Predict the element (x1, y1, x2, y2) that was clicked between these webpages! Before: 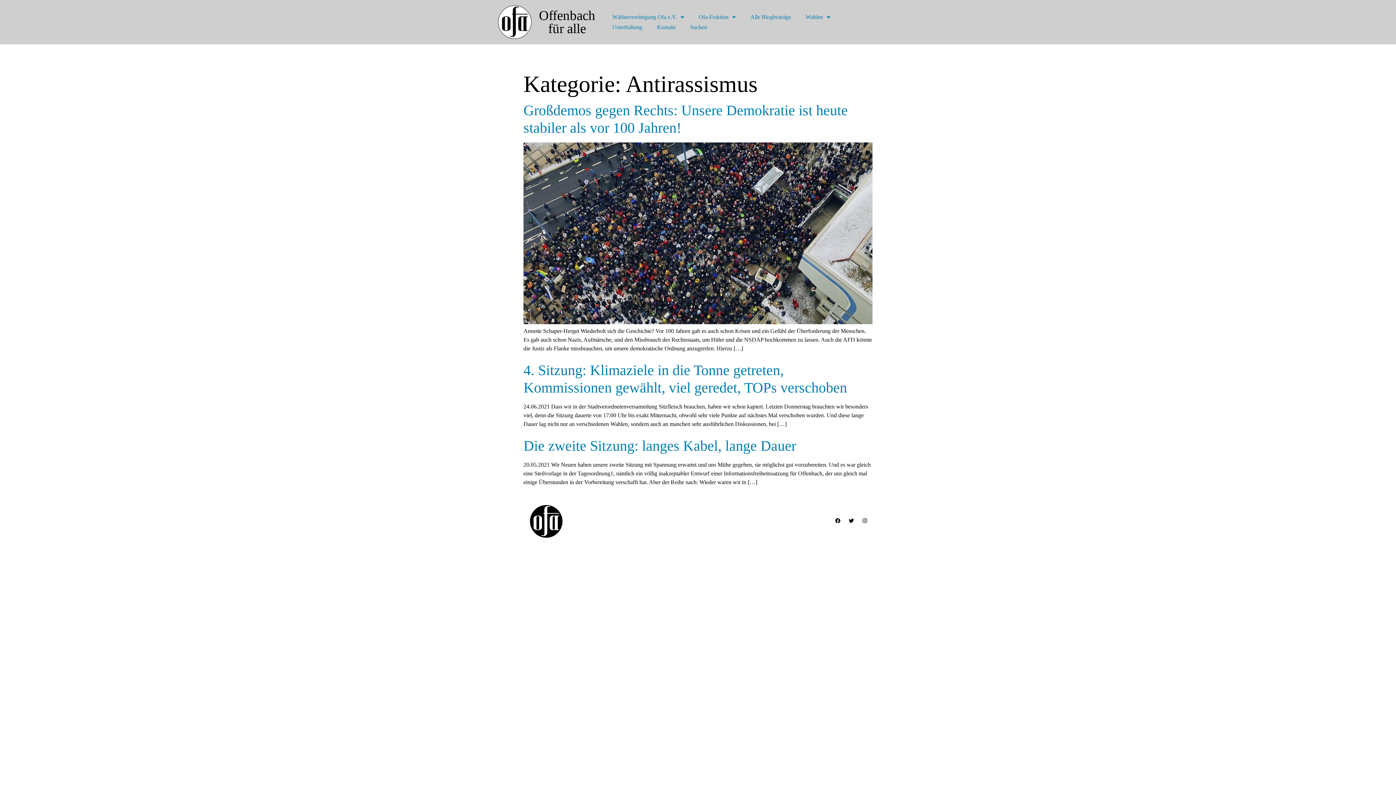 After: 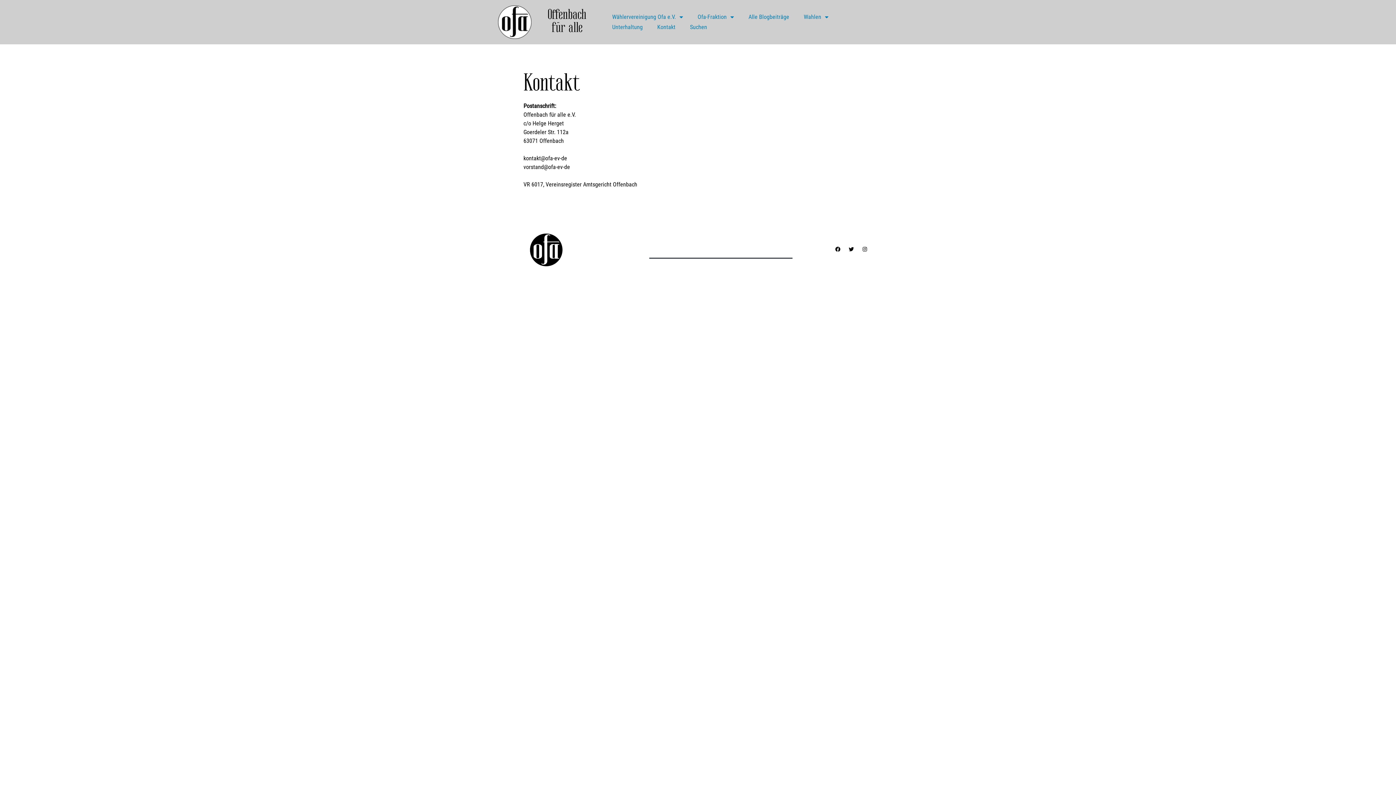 Action: bbox: (649, 521, 792, 530) label: Kontakt